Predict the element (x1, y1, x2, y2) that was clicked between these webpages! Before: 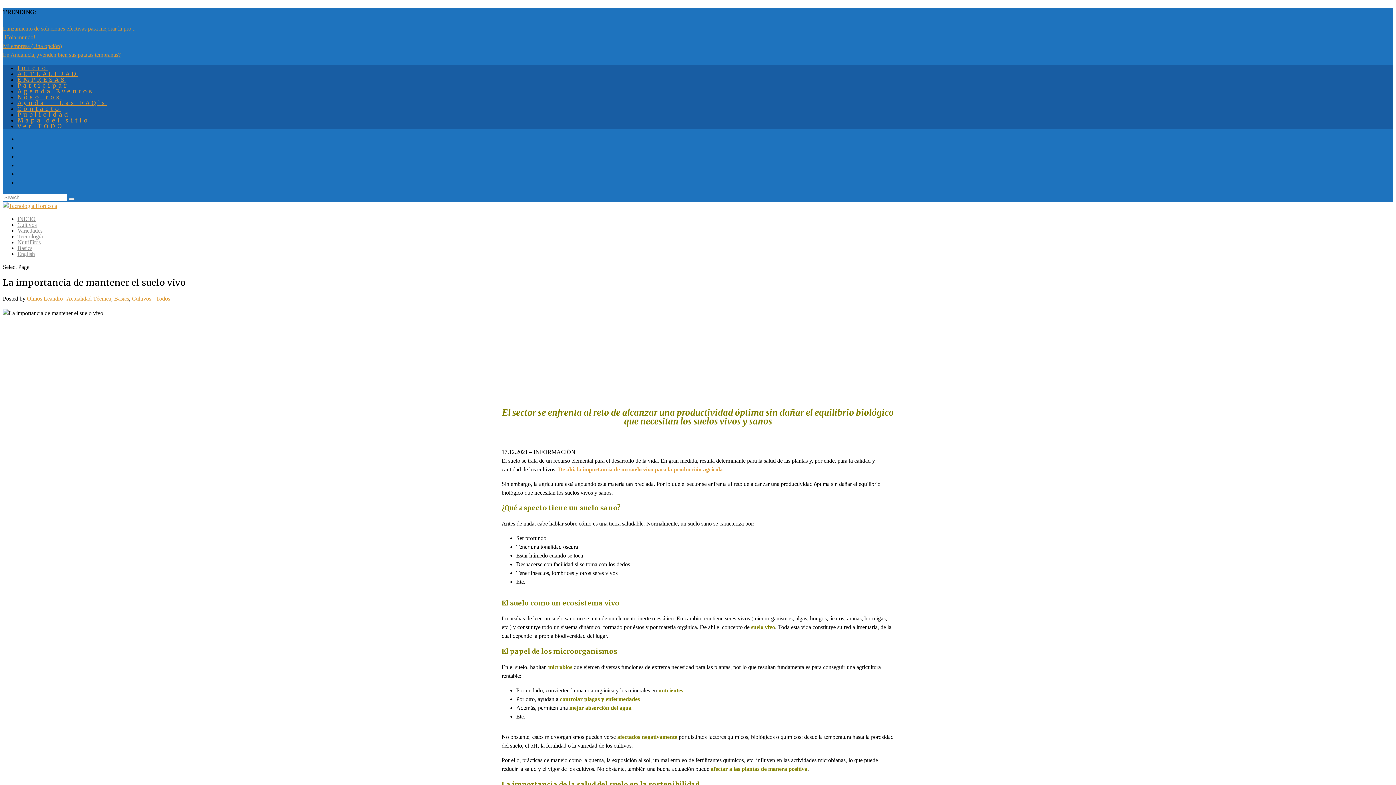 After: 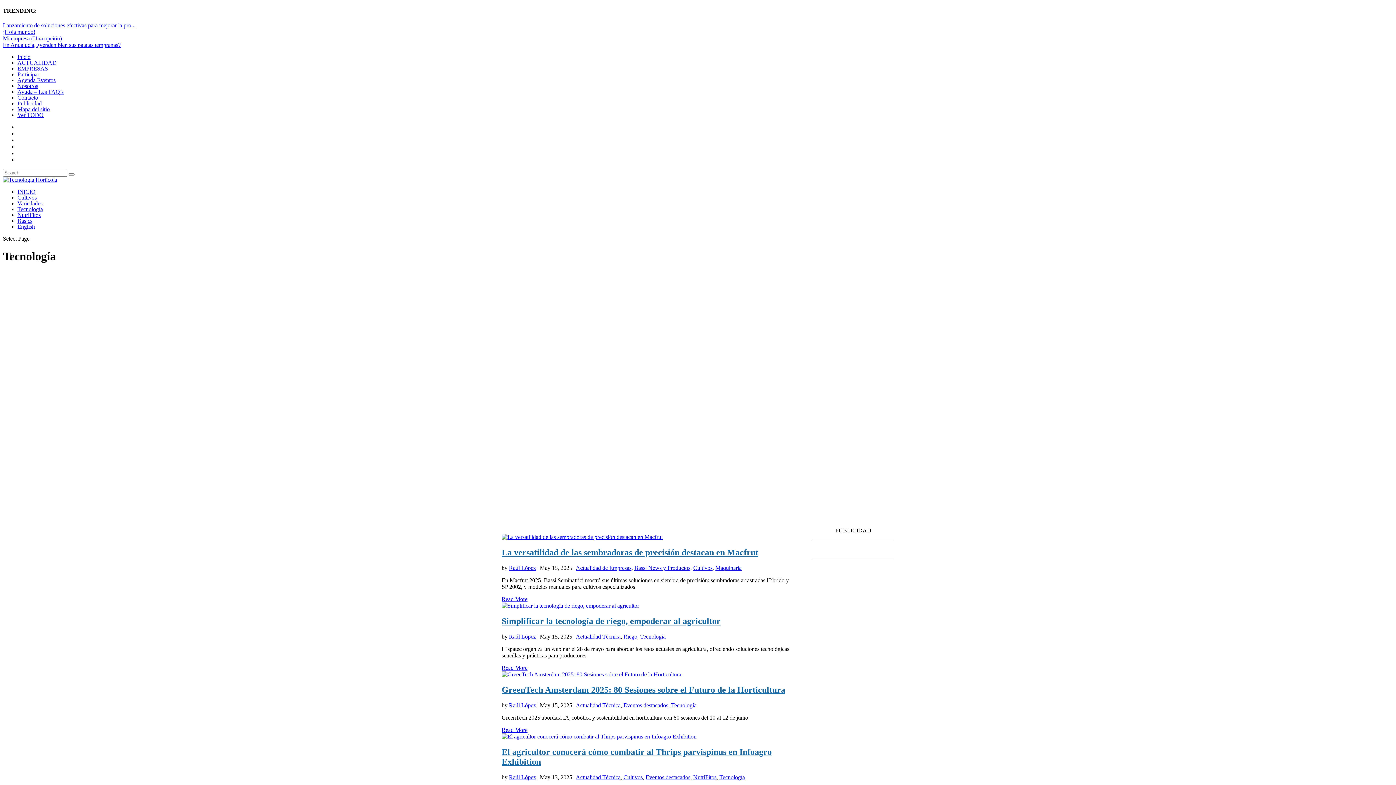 Action: label: Tecnología bbox: (17, 233, 42, 239)